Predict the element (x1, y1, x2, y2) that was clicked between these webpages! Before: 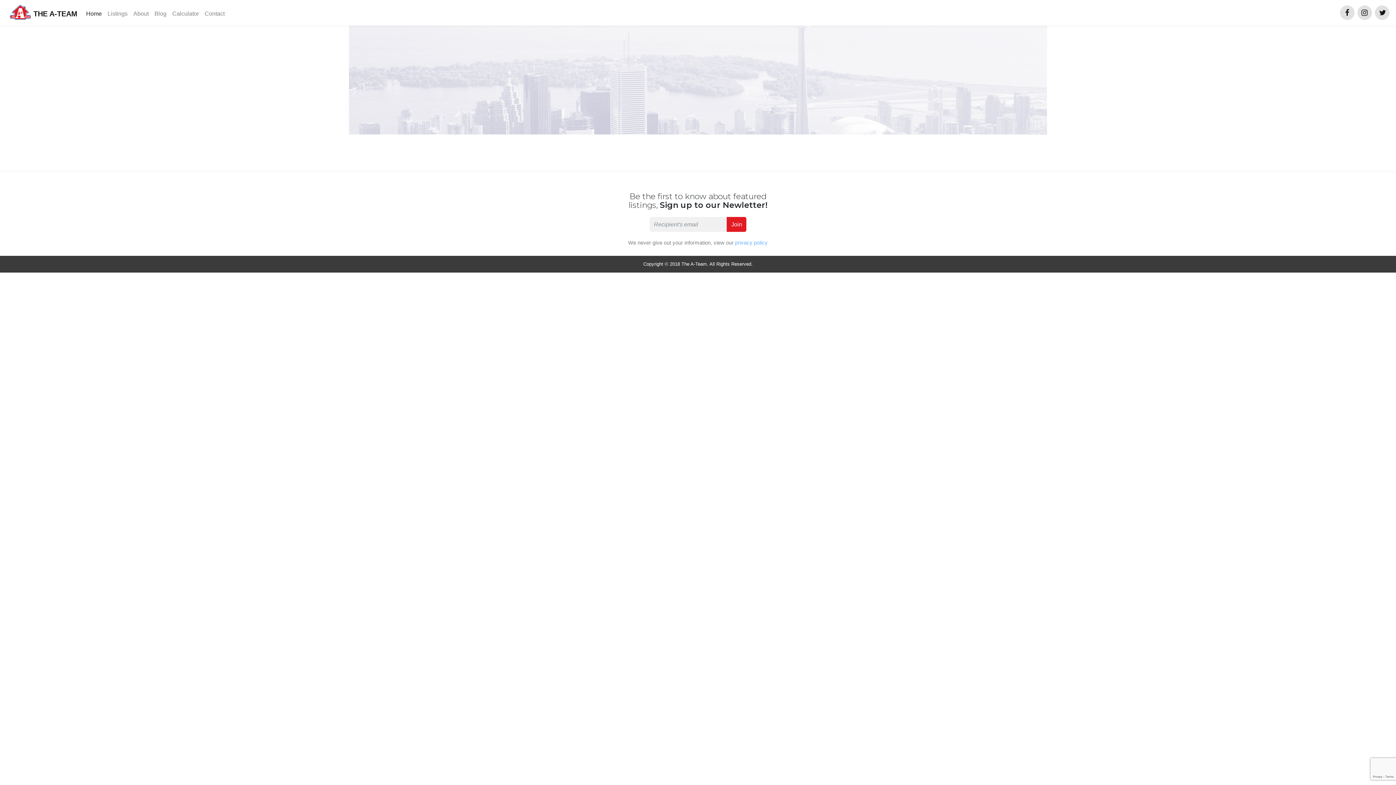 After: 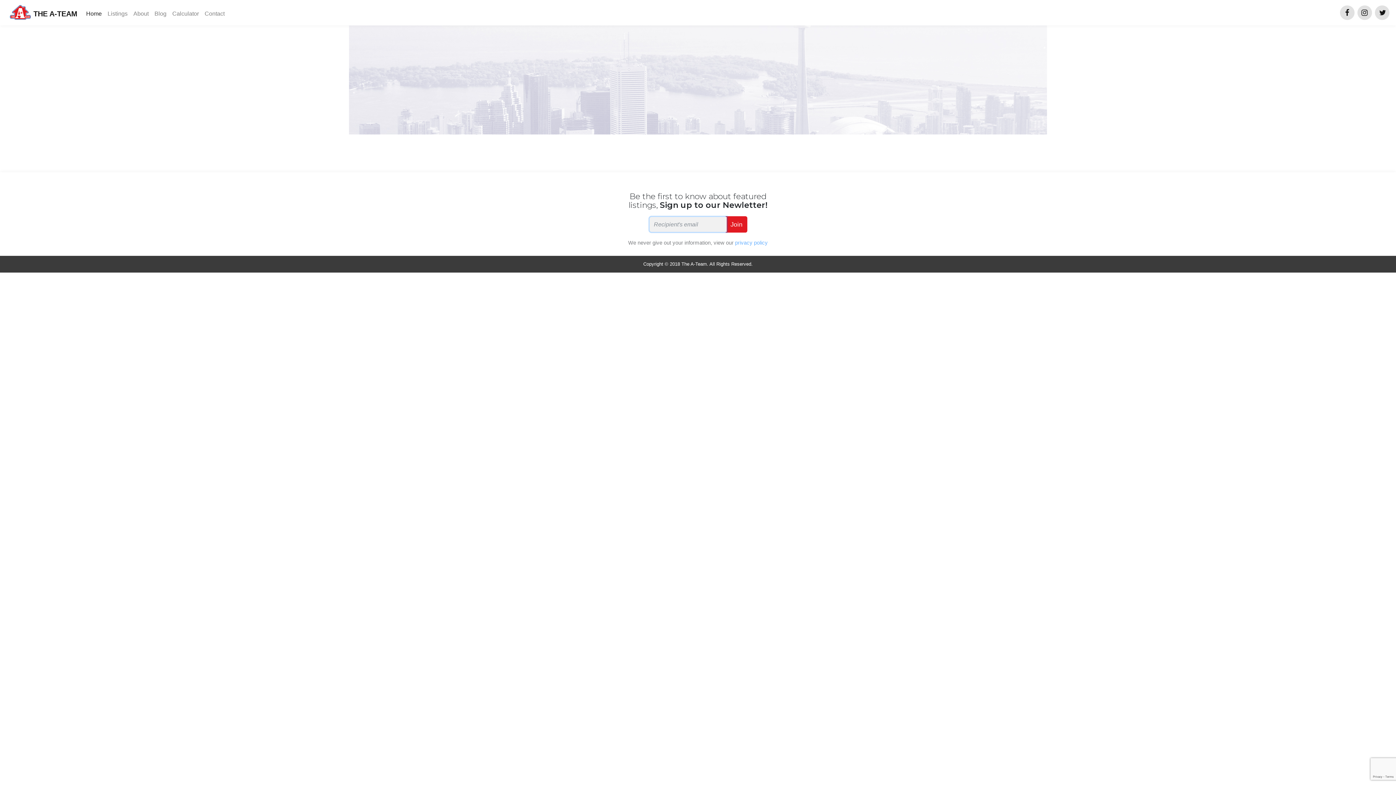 Action: label: Join bbox: (727, 217, 746, 232)